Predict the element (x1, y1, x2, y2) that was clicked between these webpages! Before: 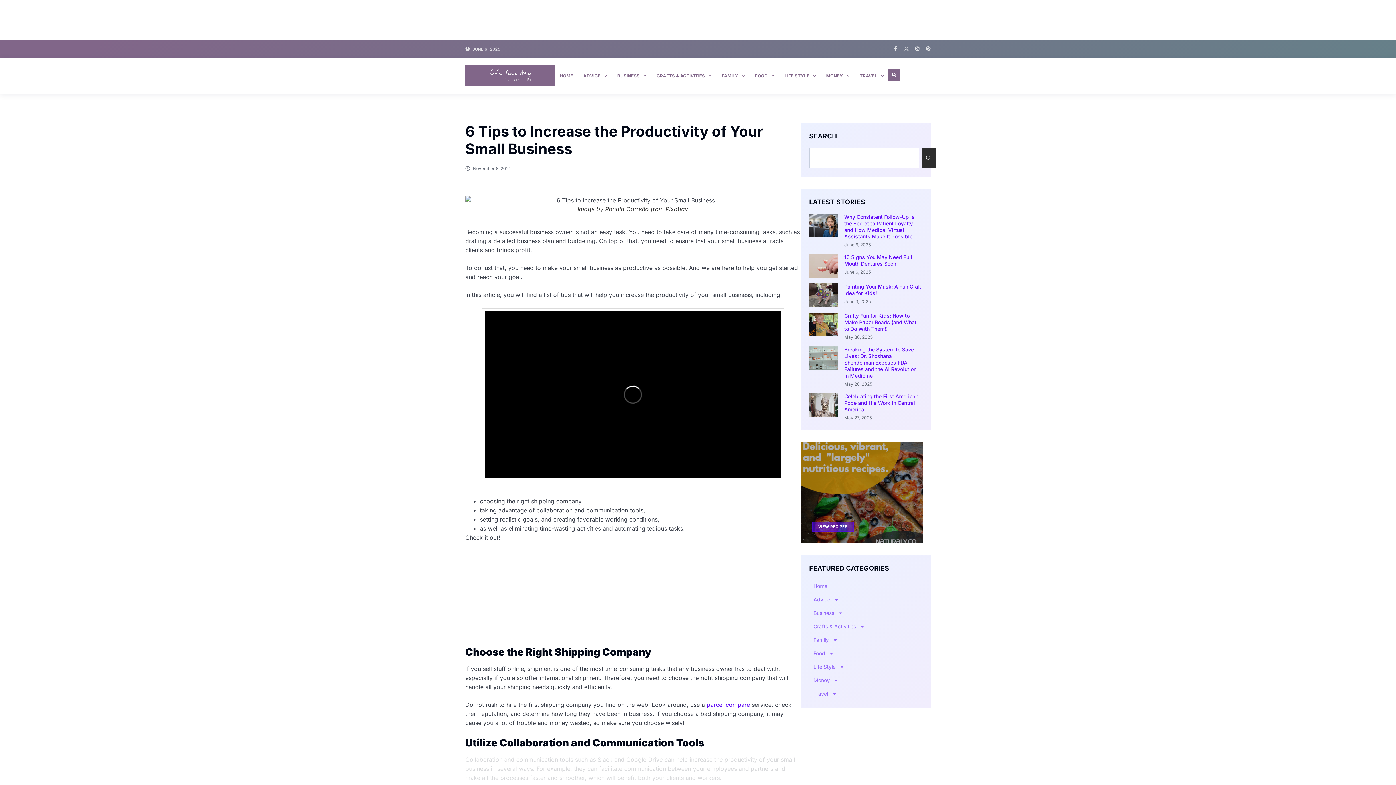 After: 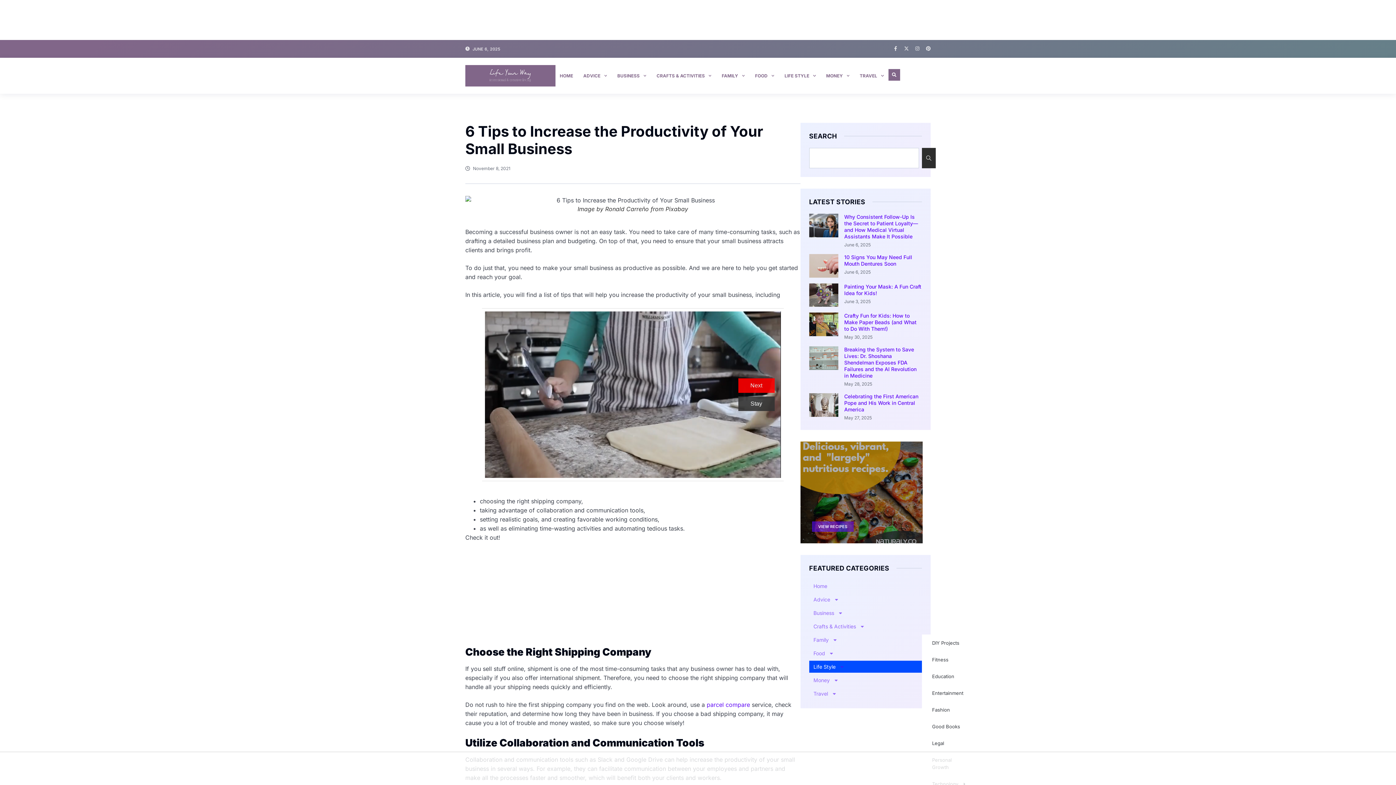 Action: bbox: (809, 661, 922, 673) label: Life Style